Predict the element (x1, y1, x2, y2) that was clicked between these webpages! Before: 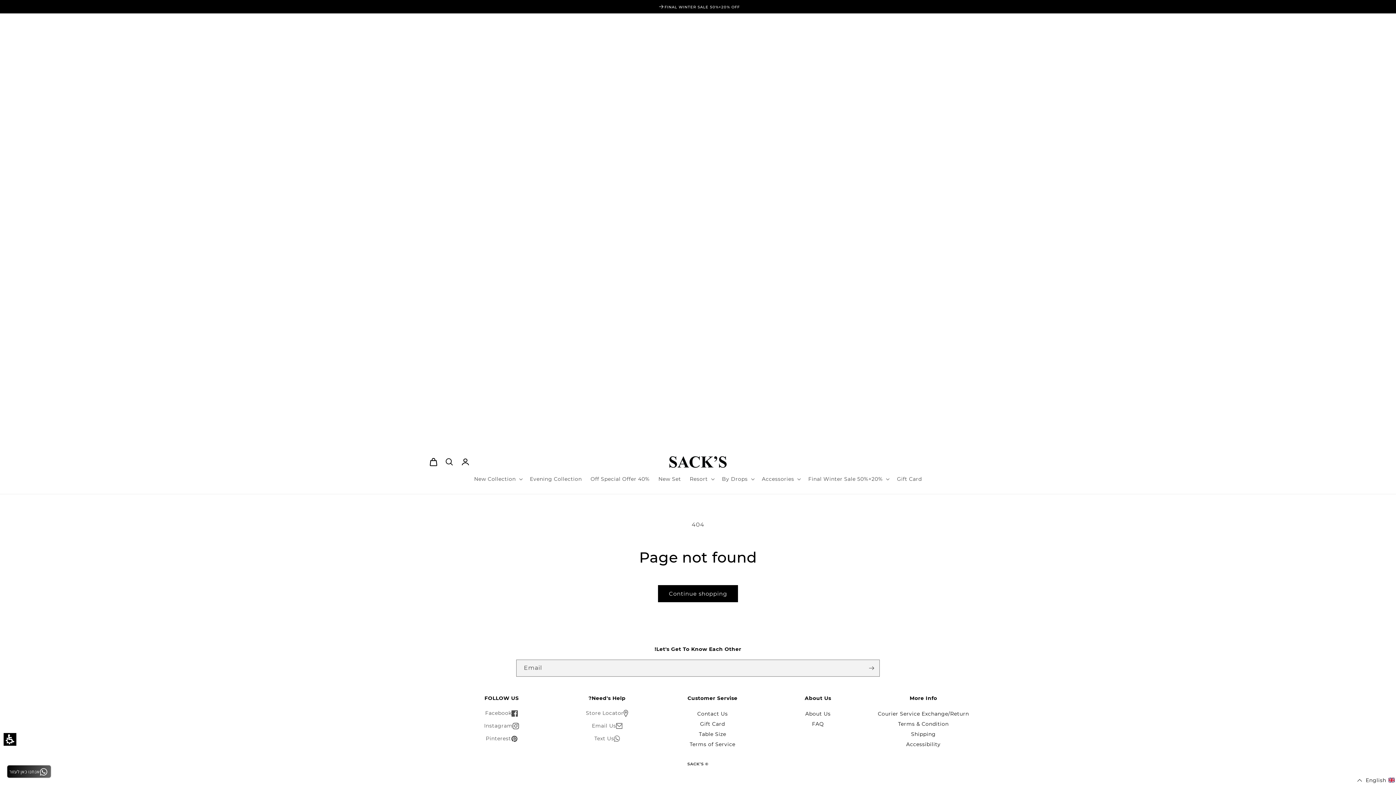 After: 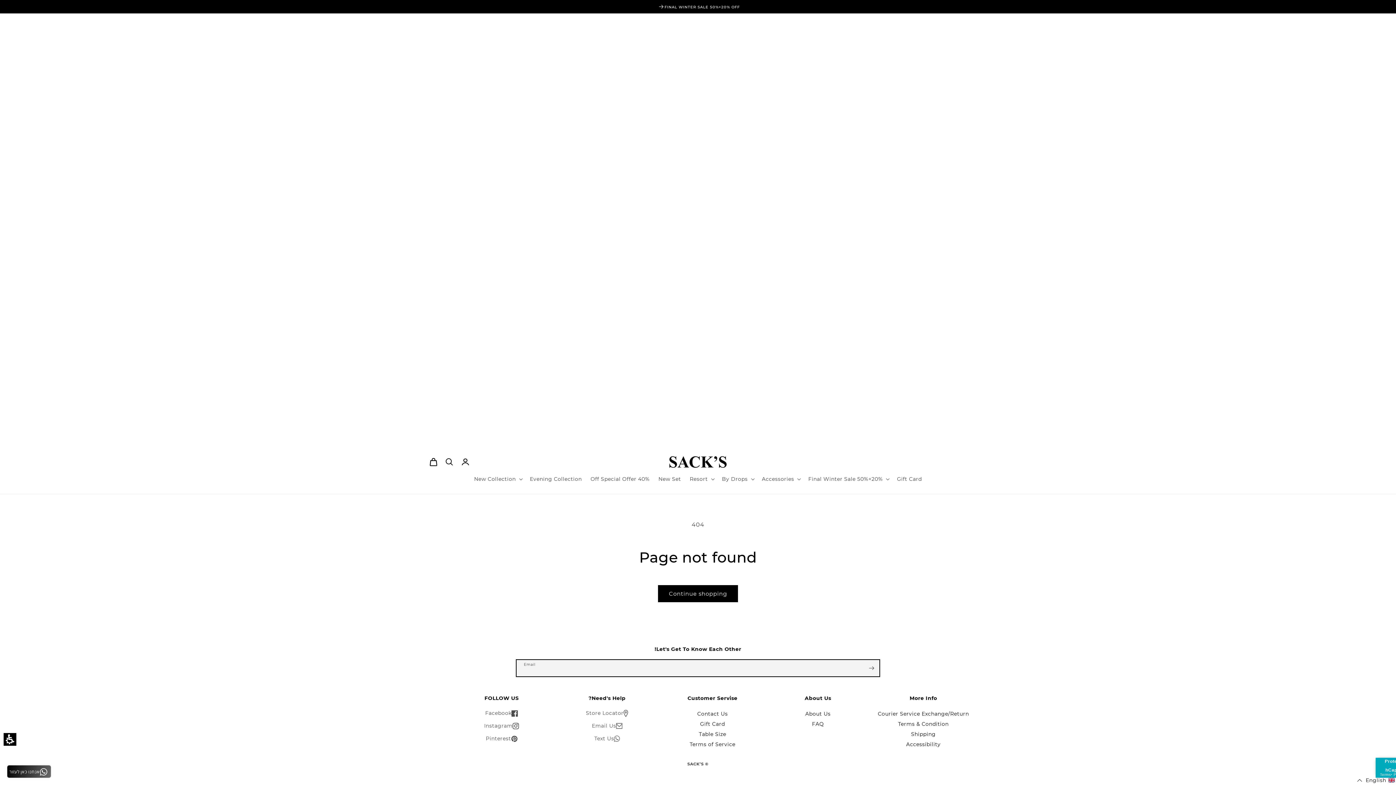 Action: bbox: (863, 660, 879, 677) label: Subscribe